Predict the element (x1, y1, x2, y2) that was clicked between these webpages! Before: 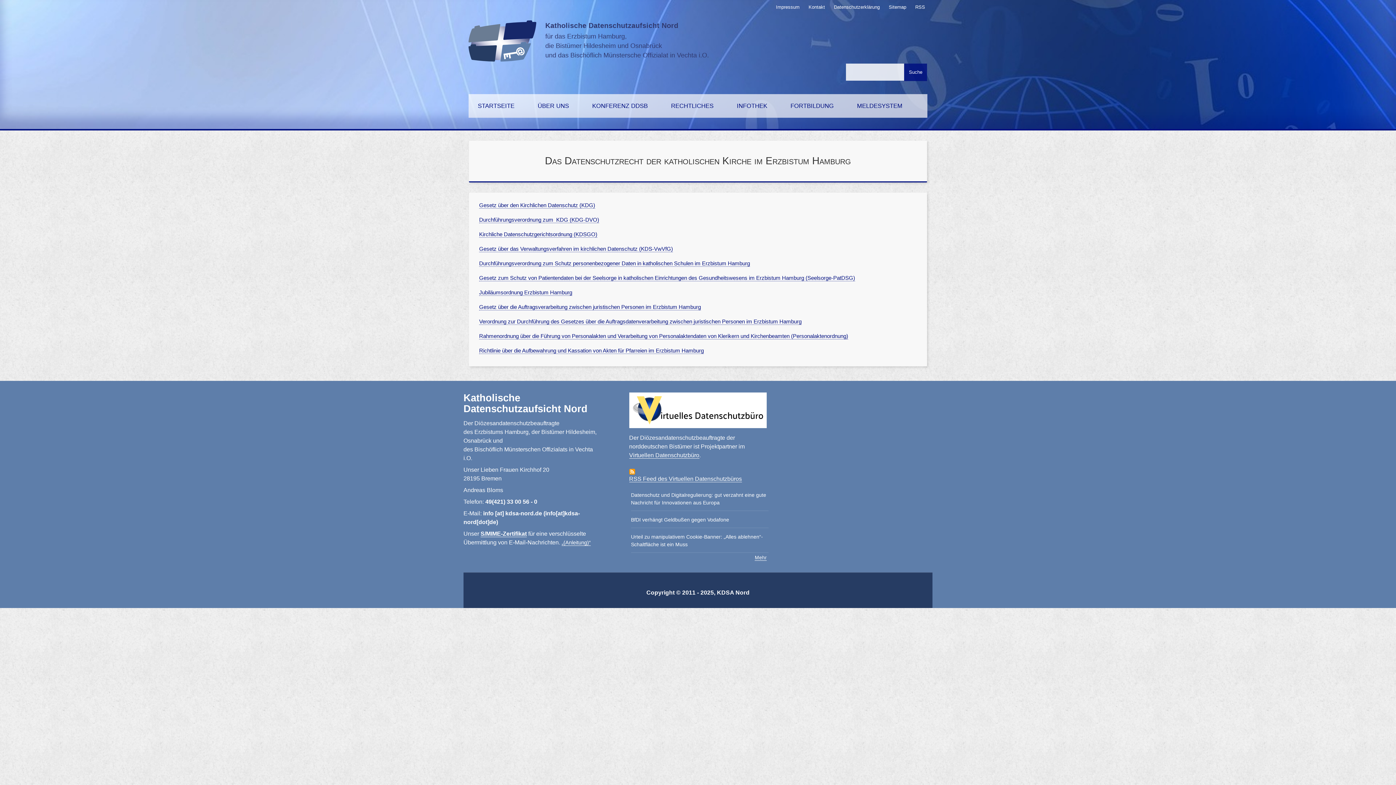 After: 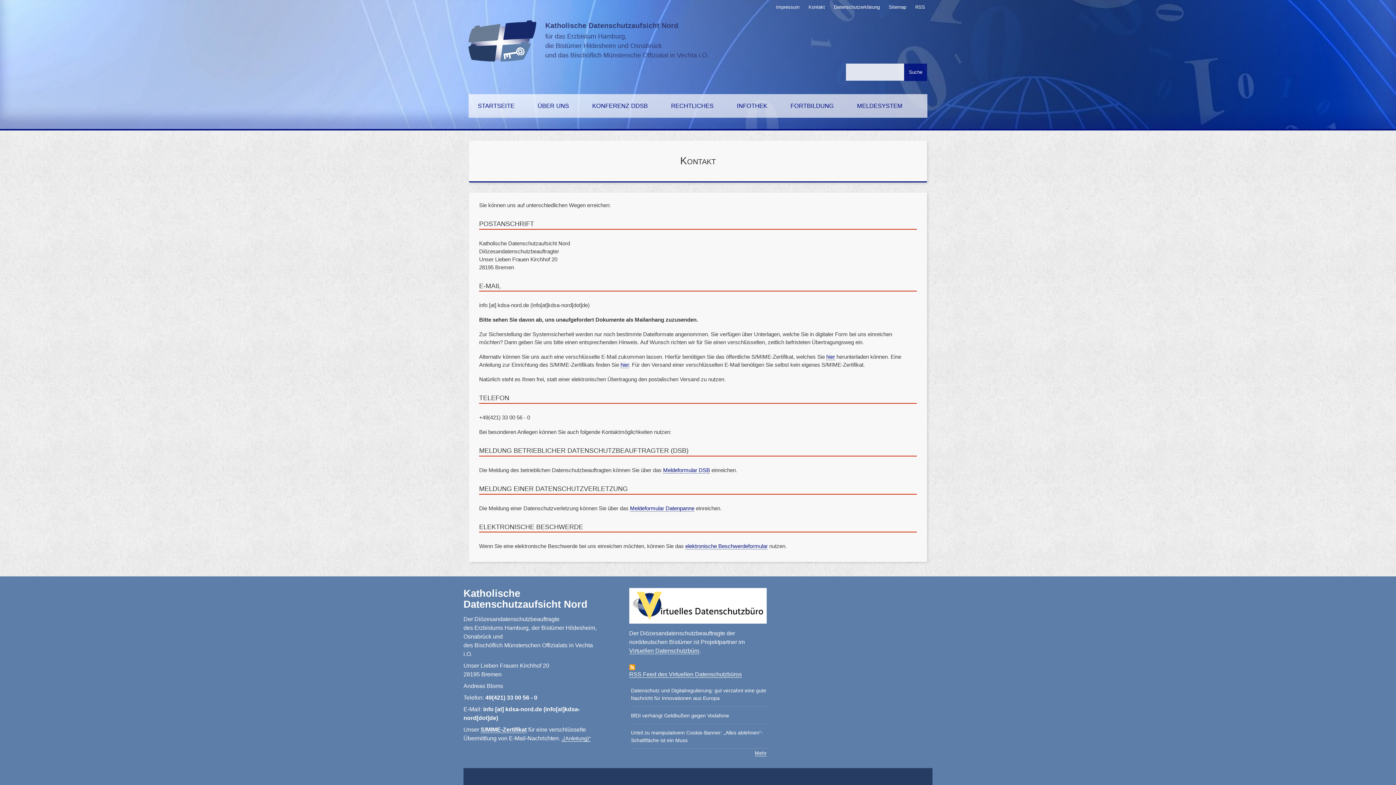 Action: bbox: (805, 0, 828, 14) label: Kontakt